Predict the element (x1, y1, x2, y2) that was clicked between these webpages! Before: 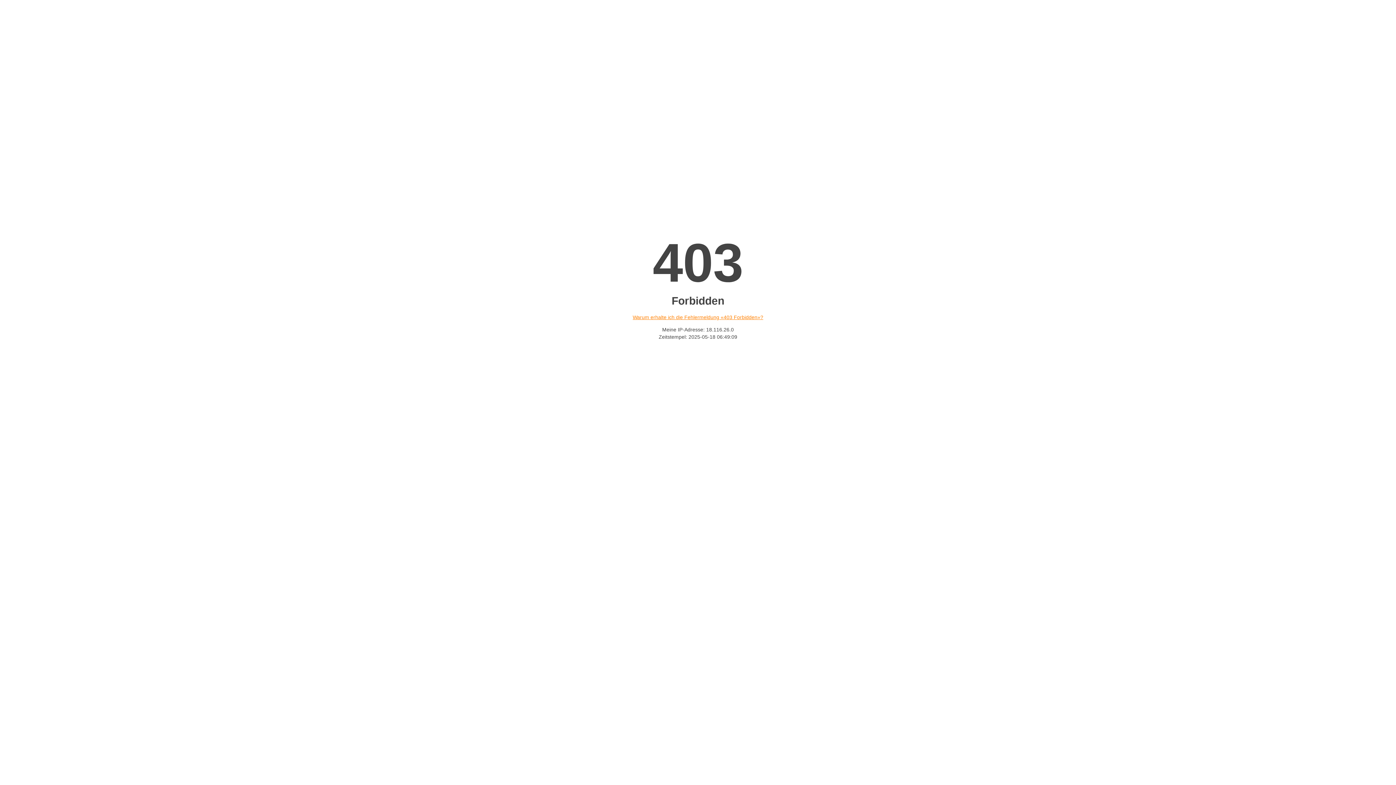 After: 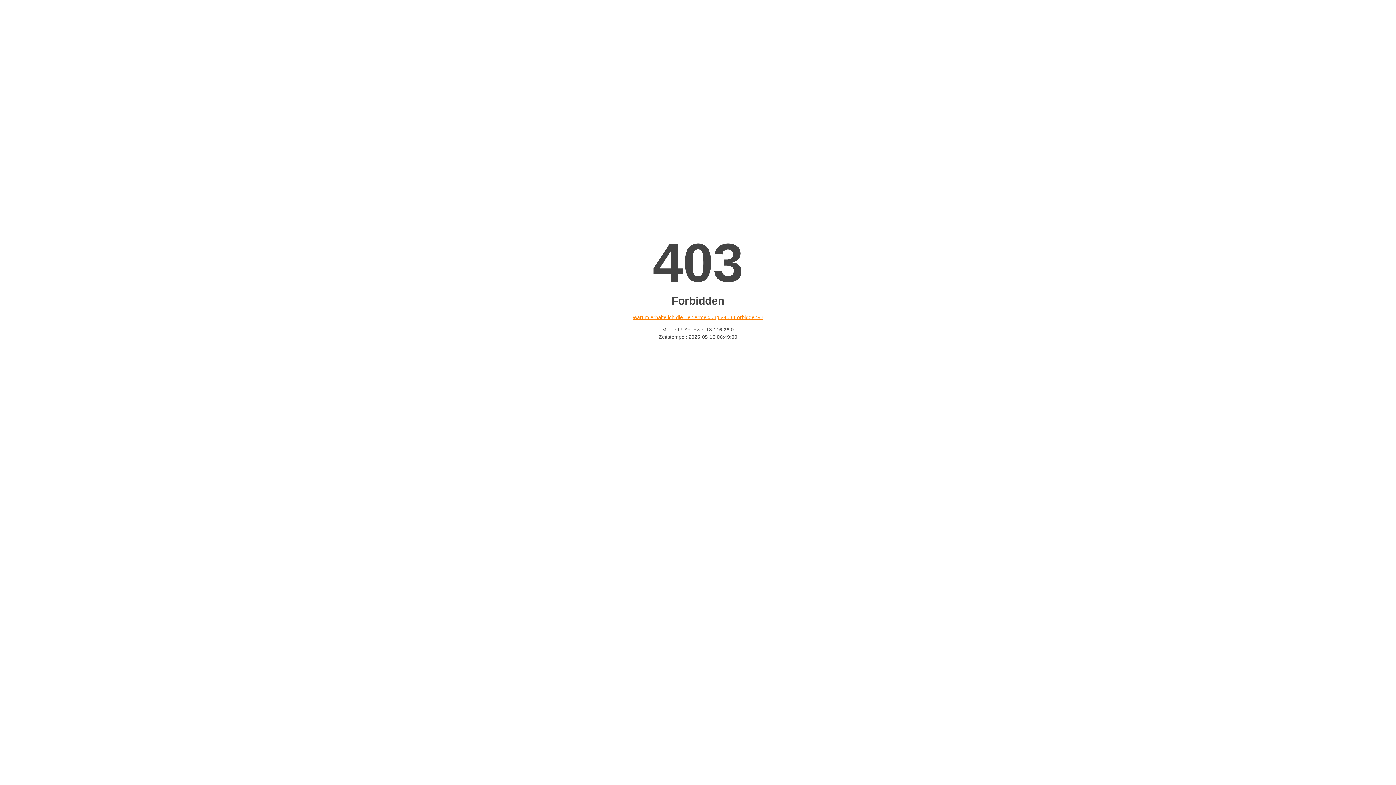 Action: label: Warum erhalte ich die Fehlermeldung «403 Forbidden»? bbox: (632, 314, 763, 320)